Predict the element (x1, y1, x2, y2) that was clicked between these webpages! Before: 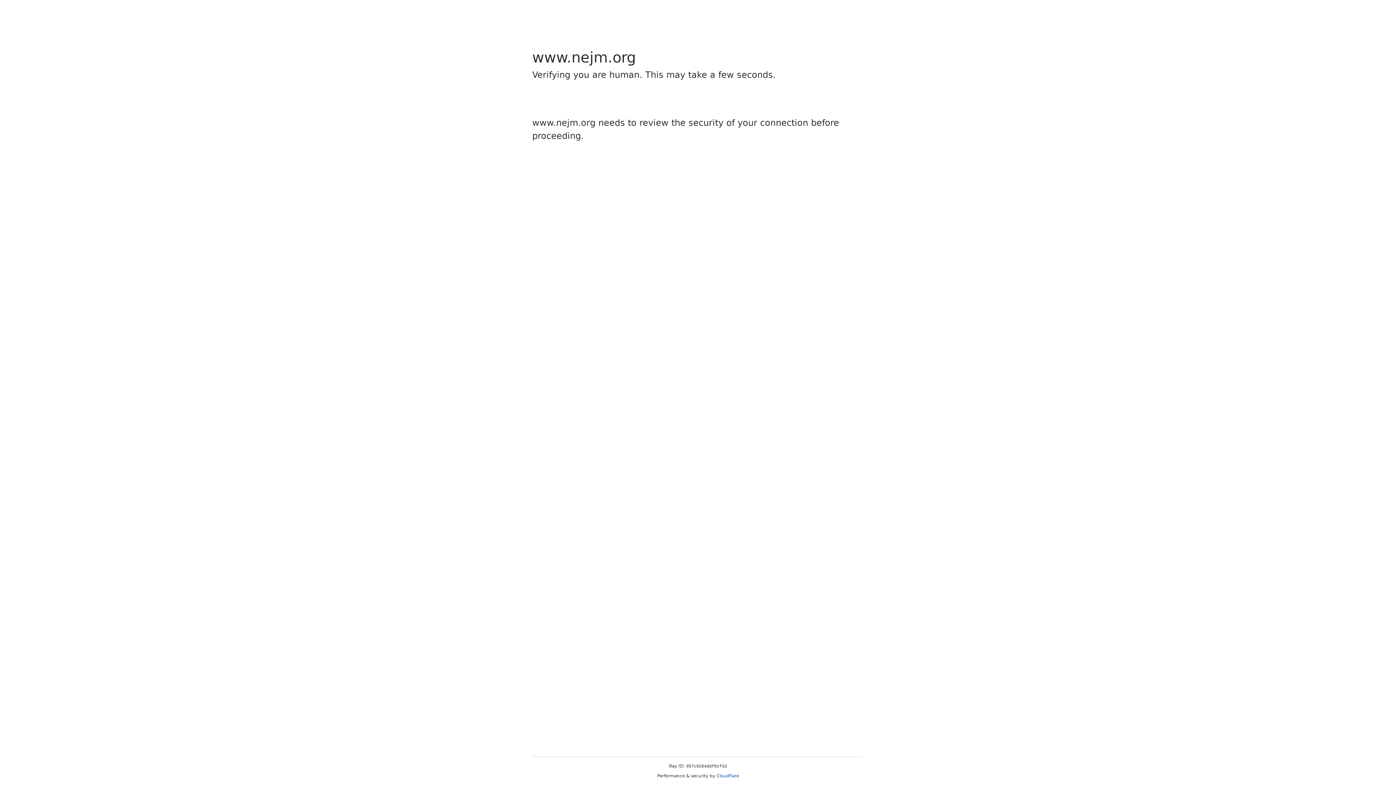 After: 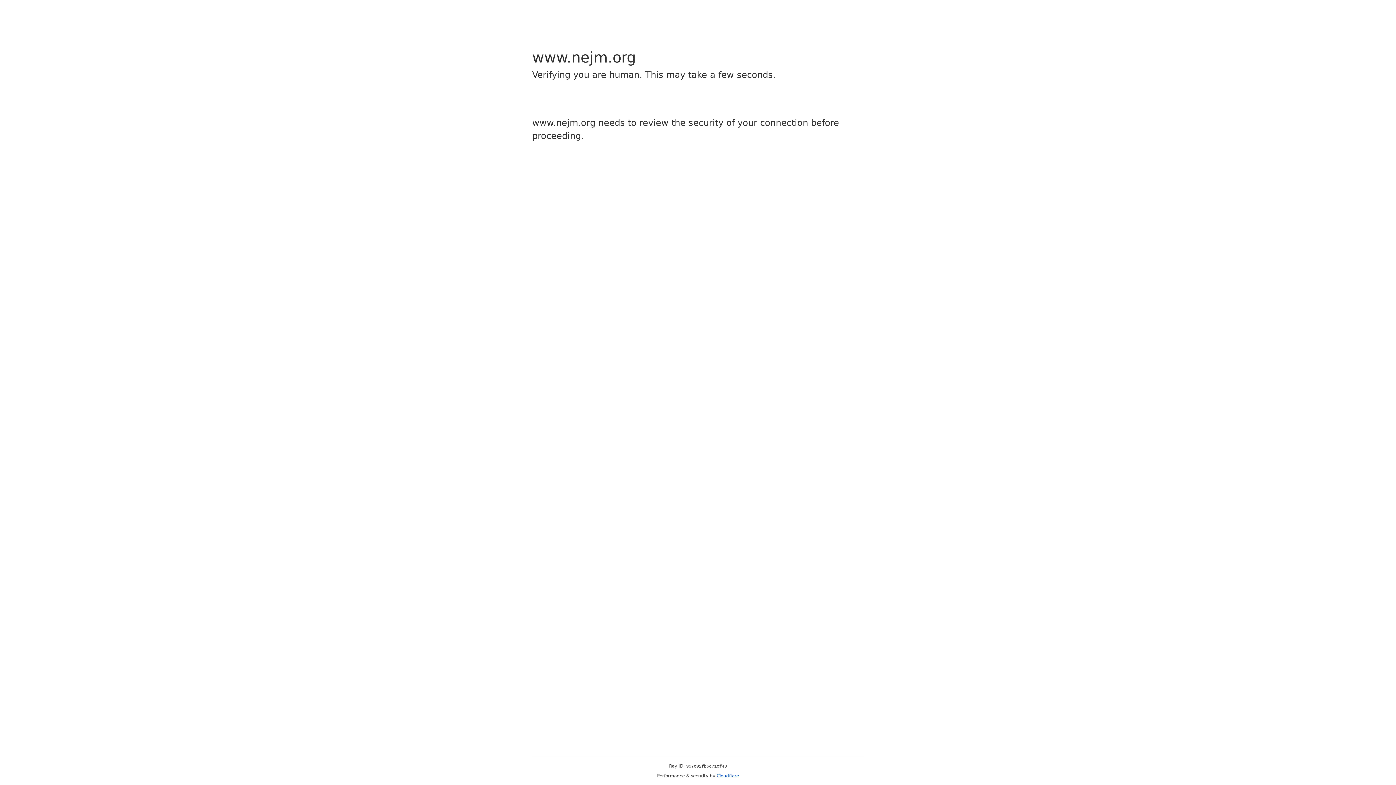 Action: label: Cloudflare bbox: (716, 773, 739, 778)